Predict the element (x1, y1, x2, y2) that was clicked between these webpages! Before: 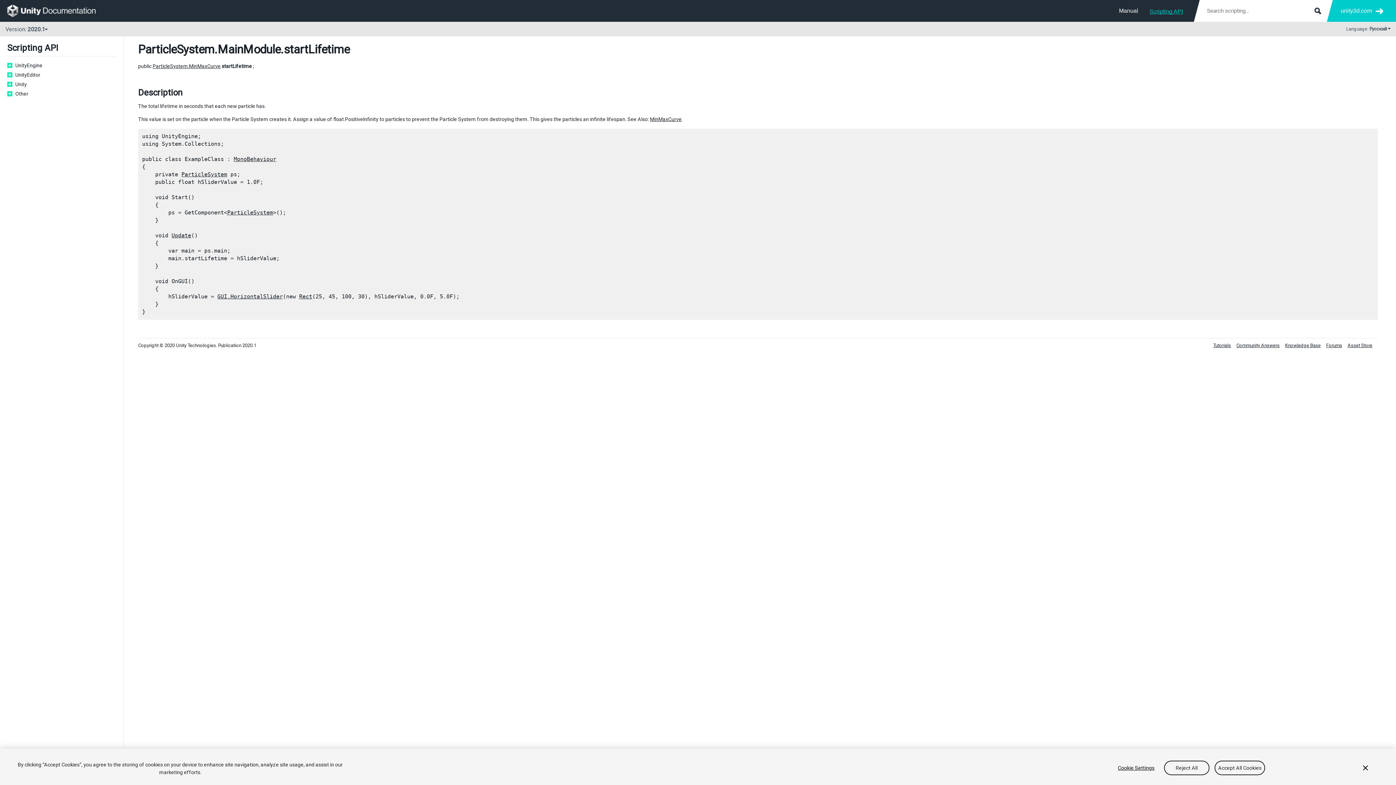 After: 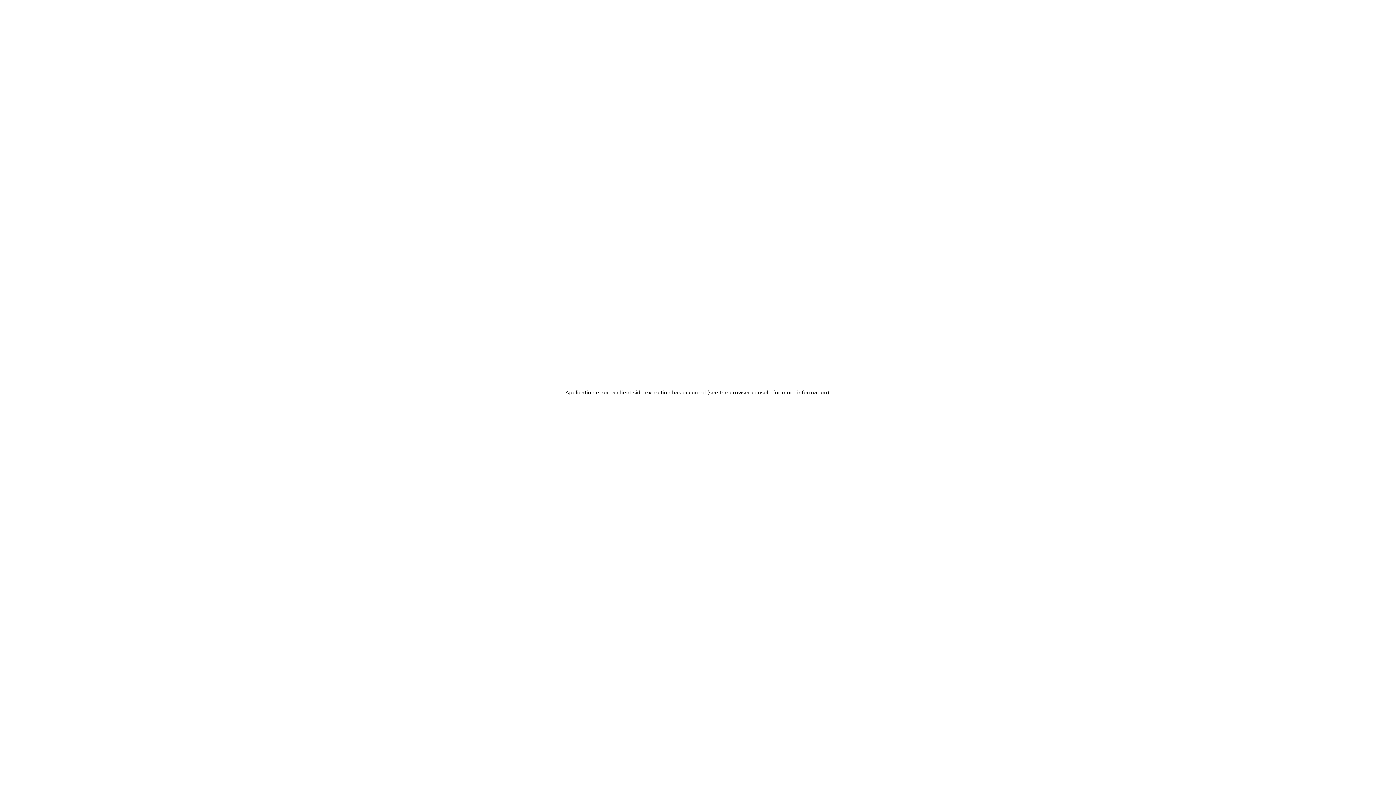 Action: bbox: (1341, 5, 1383, 16) label: unity3d.com